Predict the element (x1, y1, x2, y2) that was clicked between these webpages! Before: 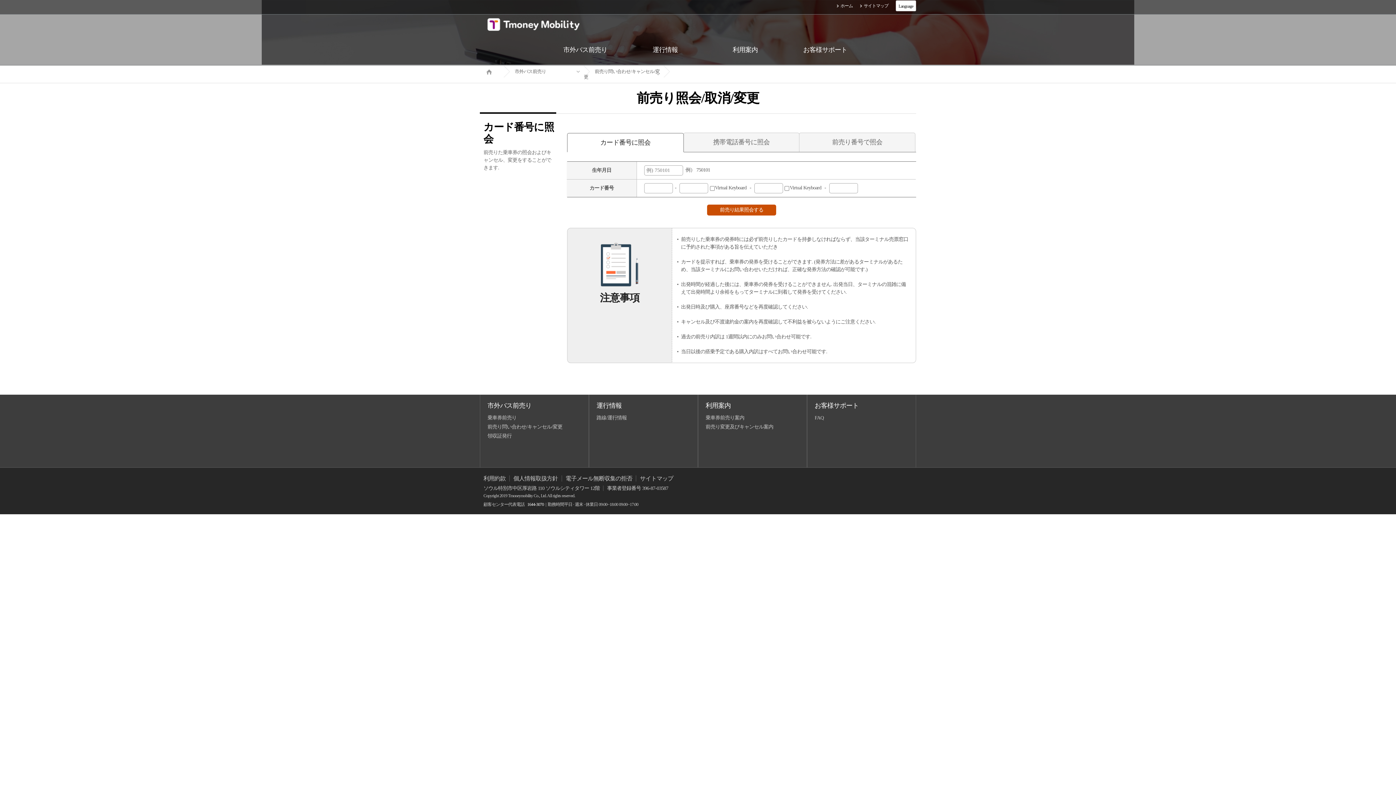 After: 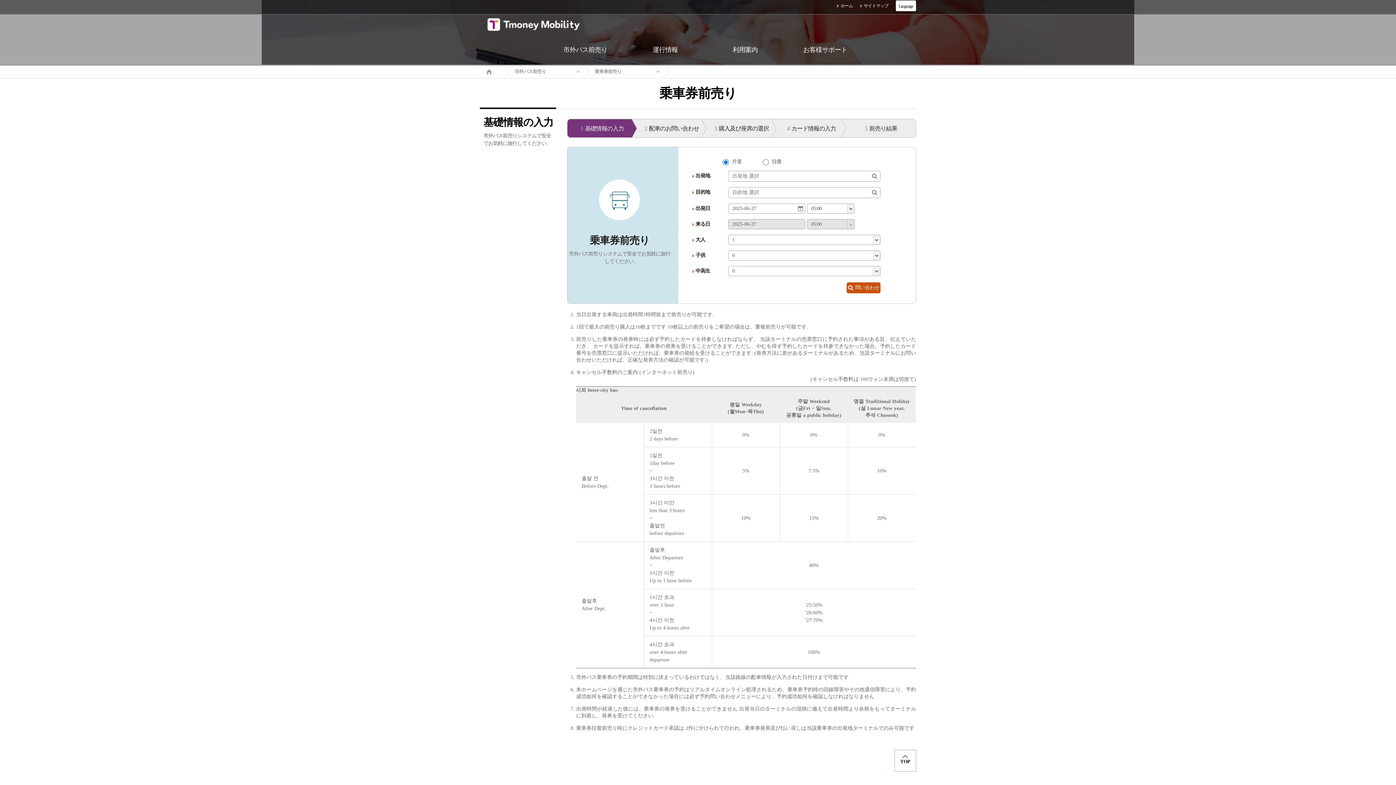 Action: label: 乗車券前売り bbox: (487, 415, 516, 420)